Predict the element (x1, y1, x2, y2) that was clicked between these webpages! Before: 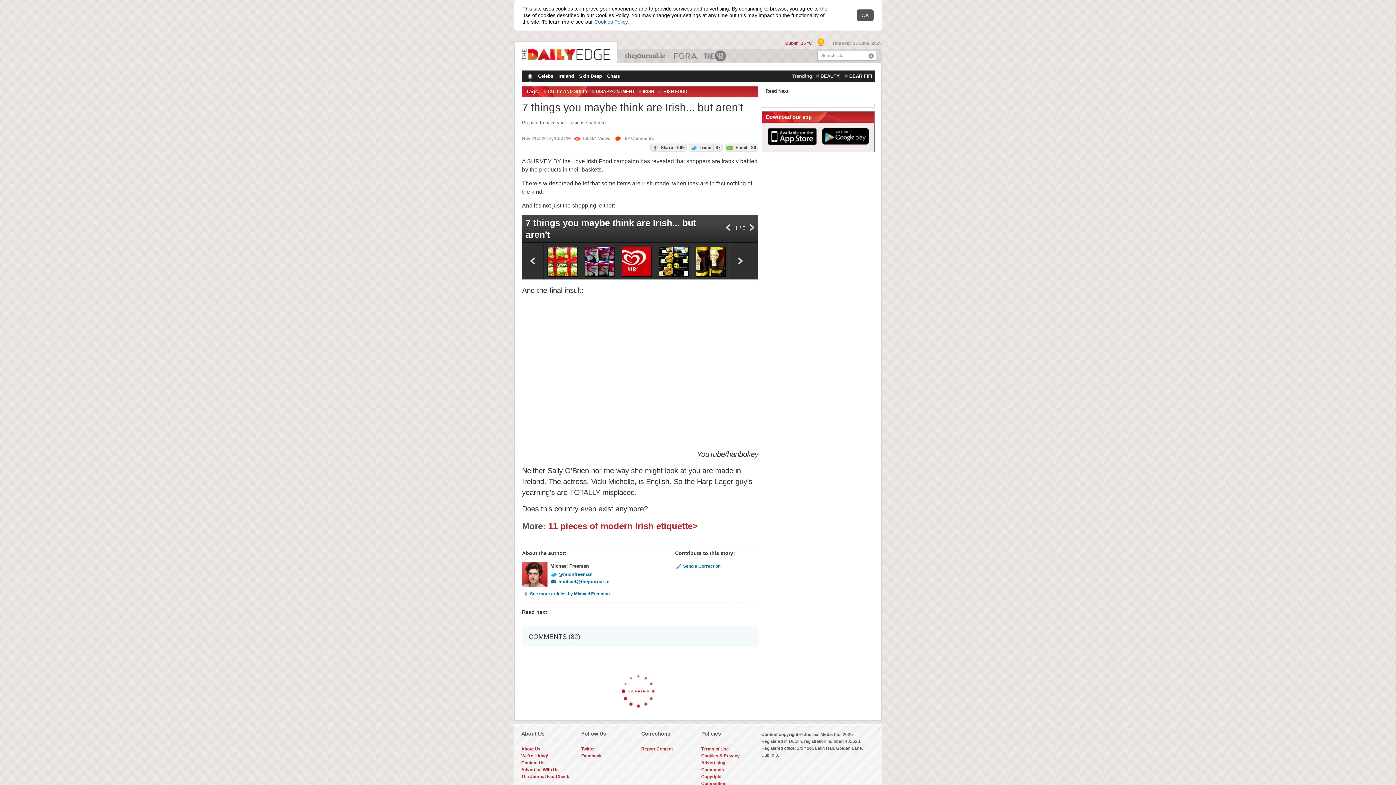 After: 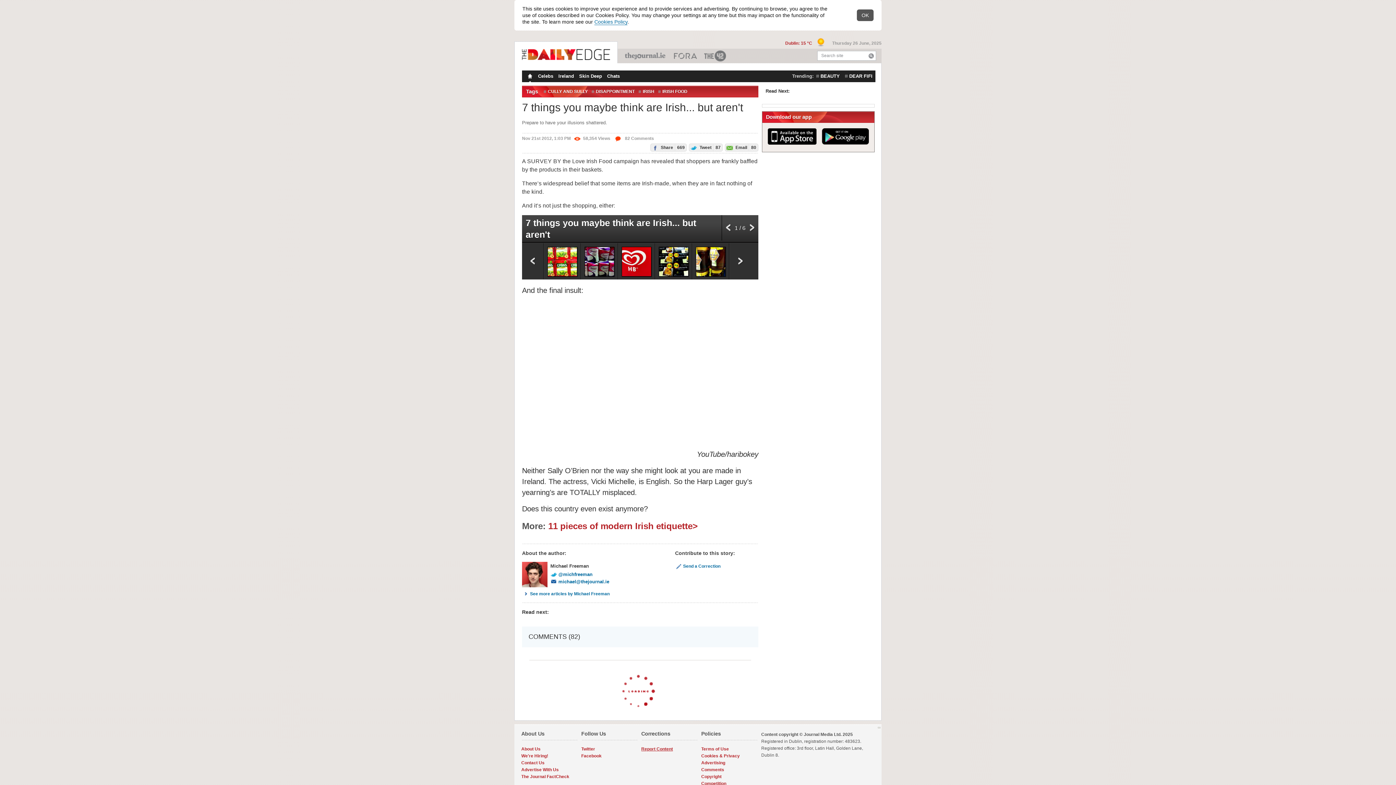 Action: label: Report Content bbox: (641, 746, 673, 751)